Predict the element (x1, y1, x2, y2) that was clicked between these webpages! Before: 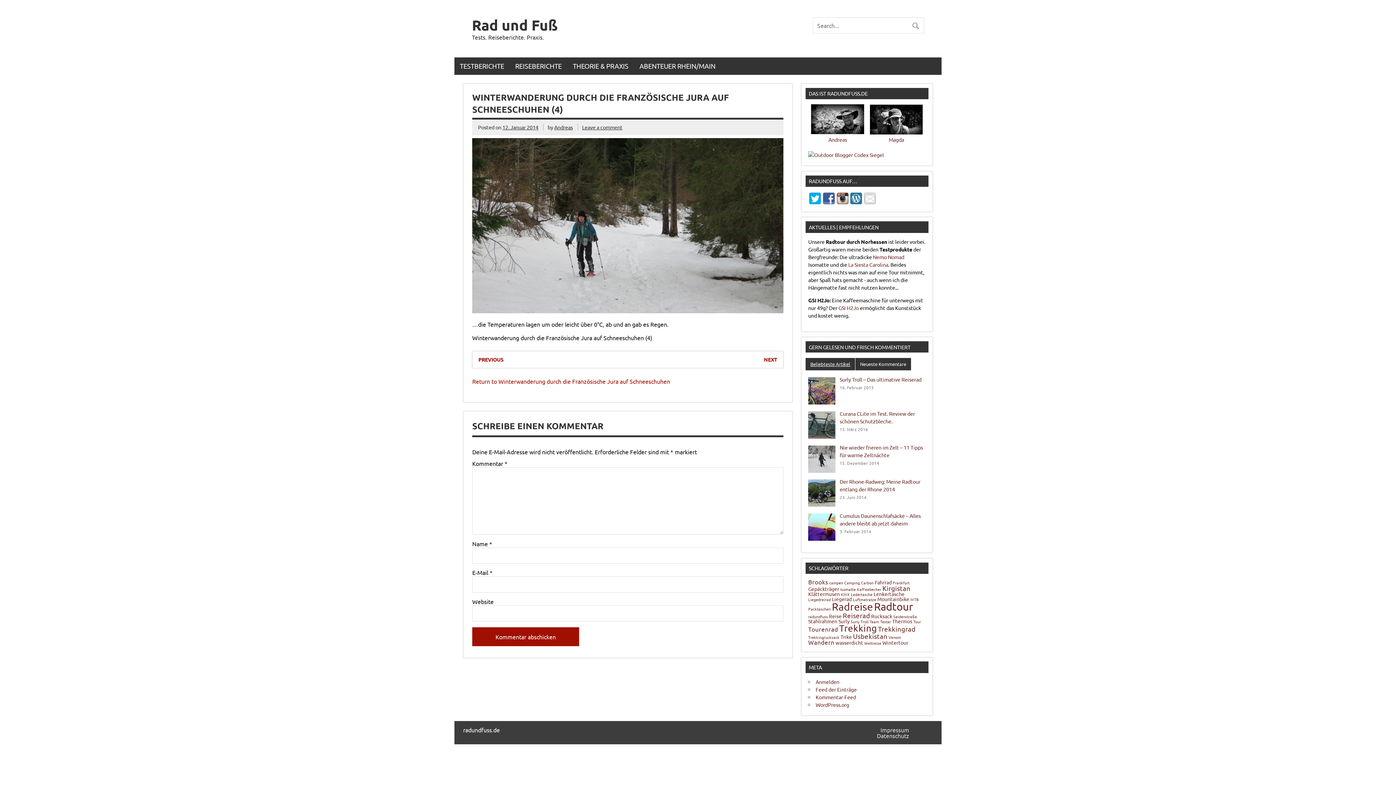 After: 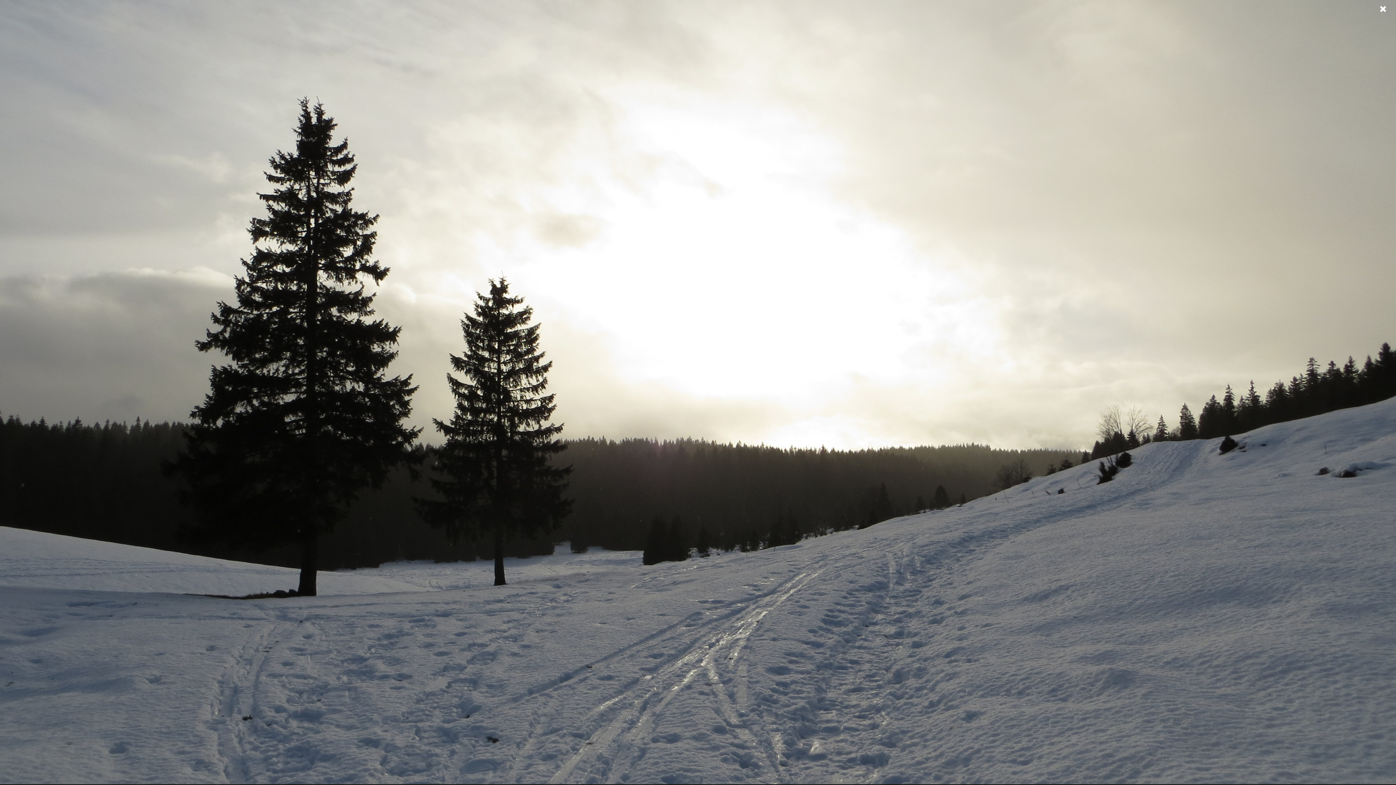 Action: label: PREVIOUS bbox: (478, 356, 503, 362)